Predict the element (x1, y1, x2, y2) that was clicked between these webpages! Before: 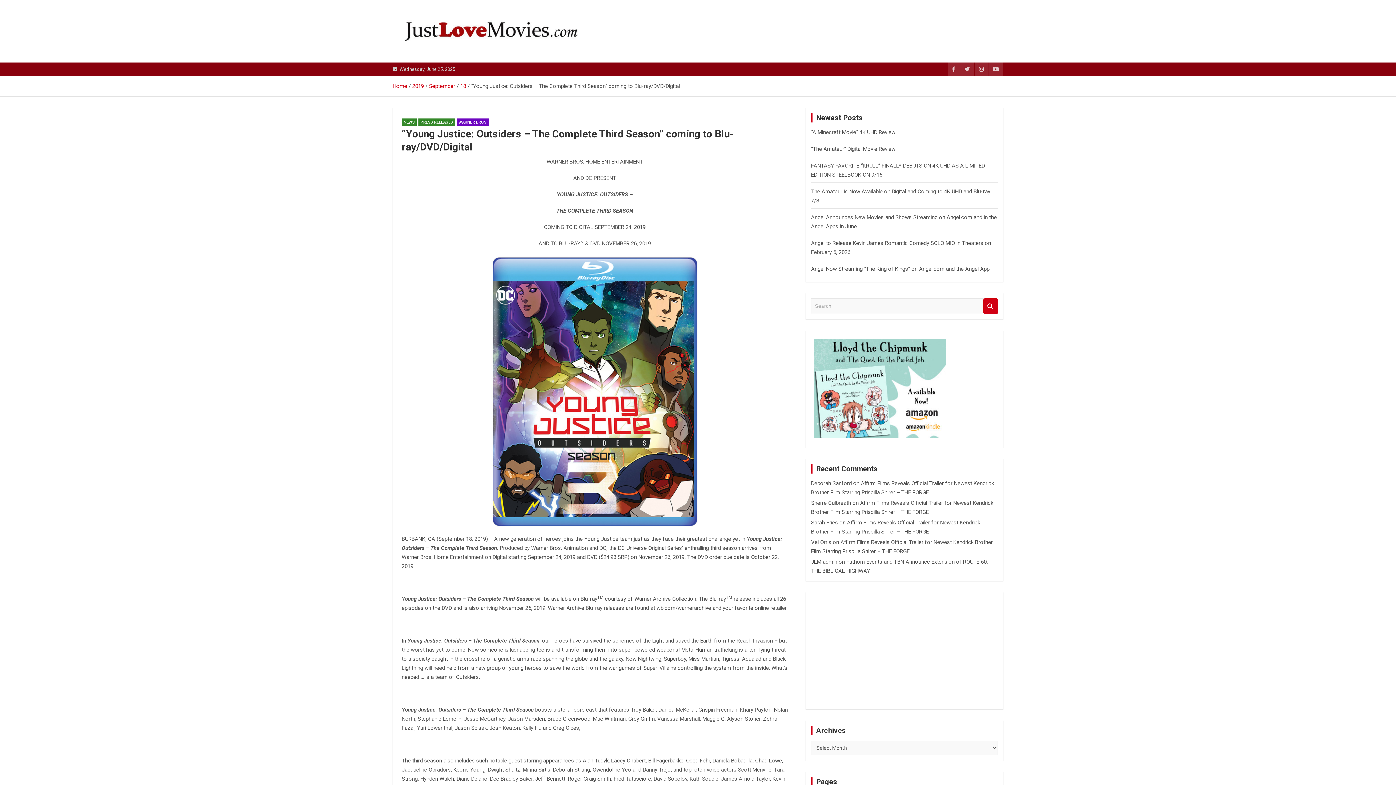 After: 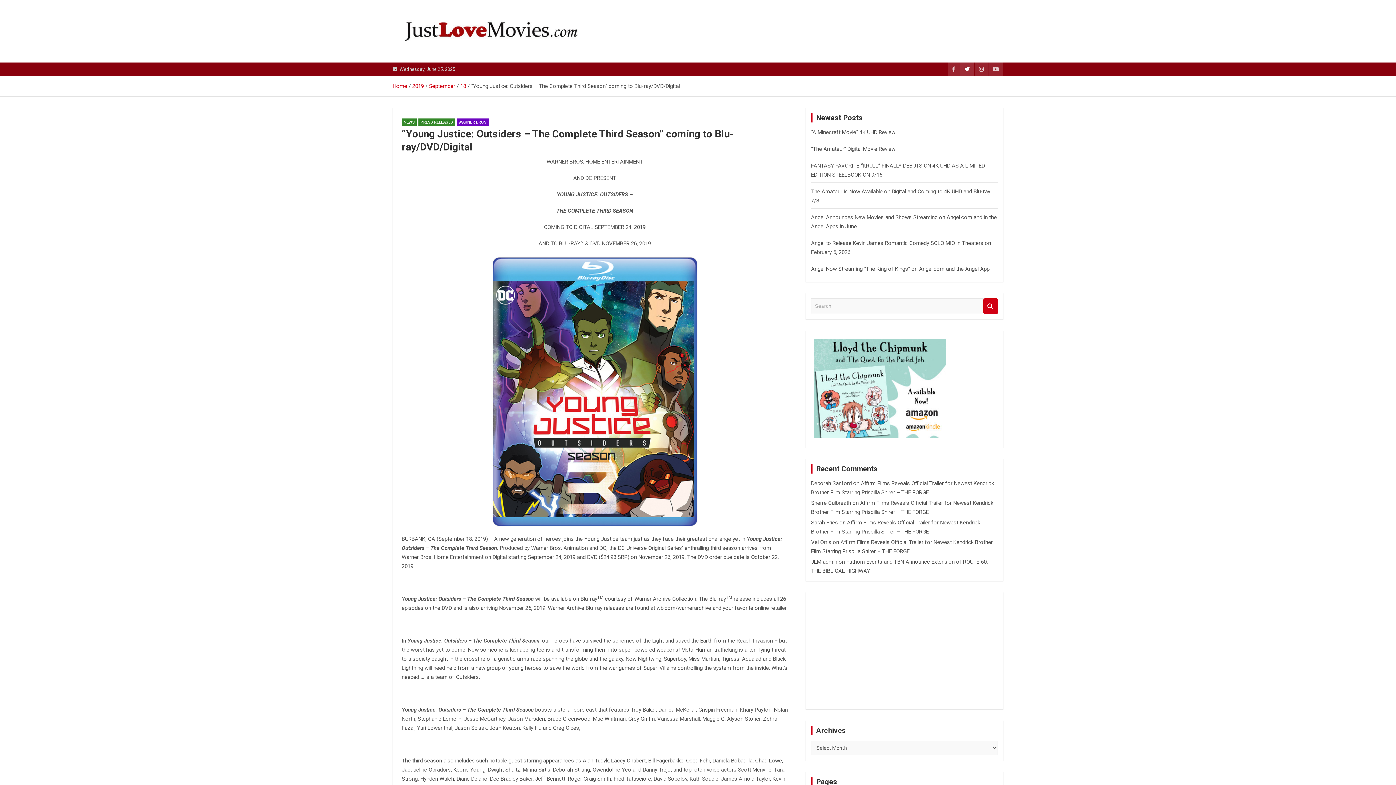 Action: bbox: (960, 62, 974, 76)